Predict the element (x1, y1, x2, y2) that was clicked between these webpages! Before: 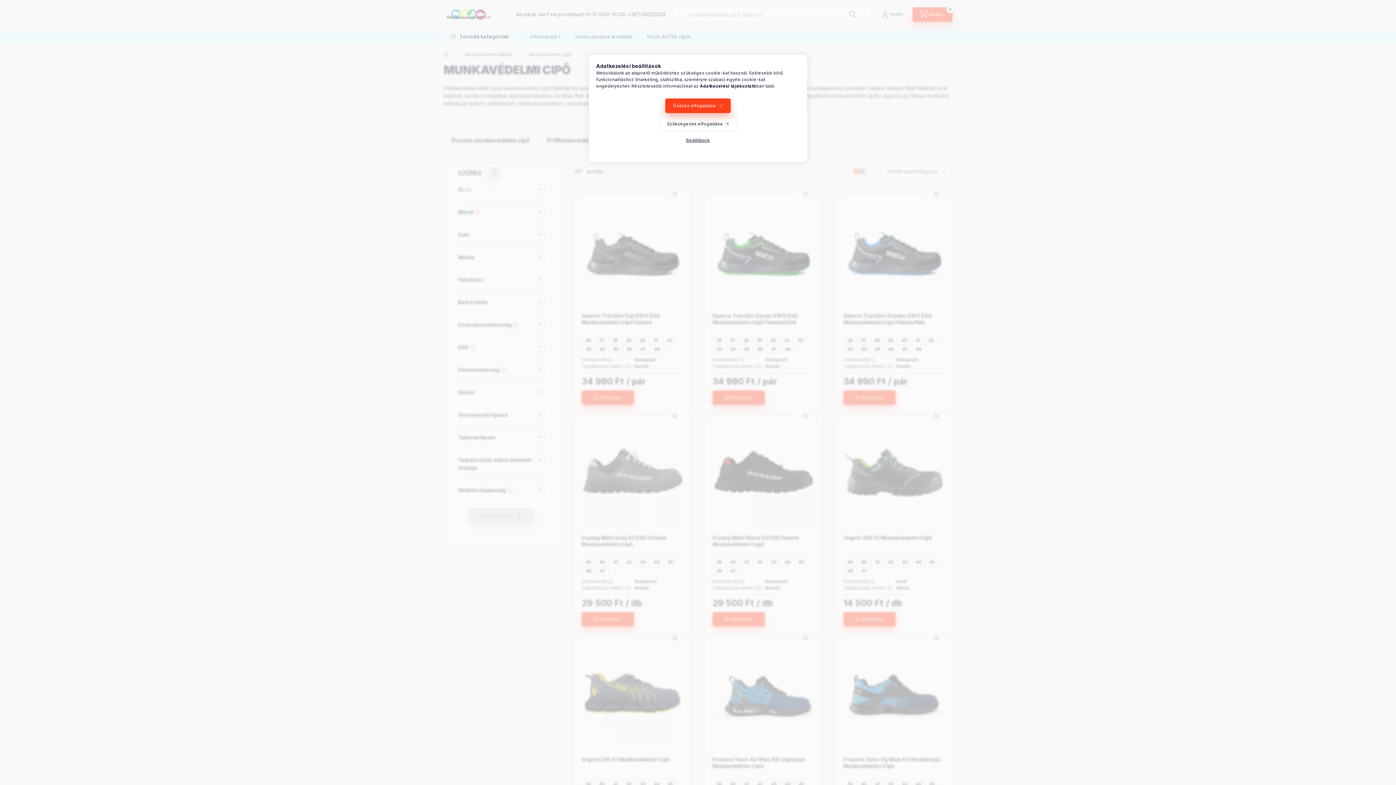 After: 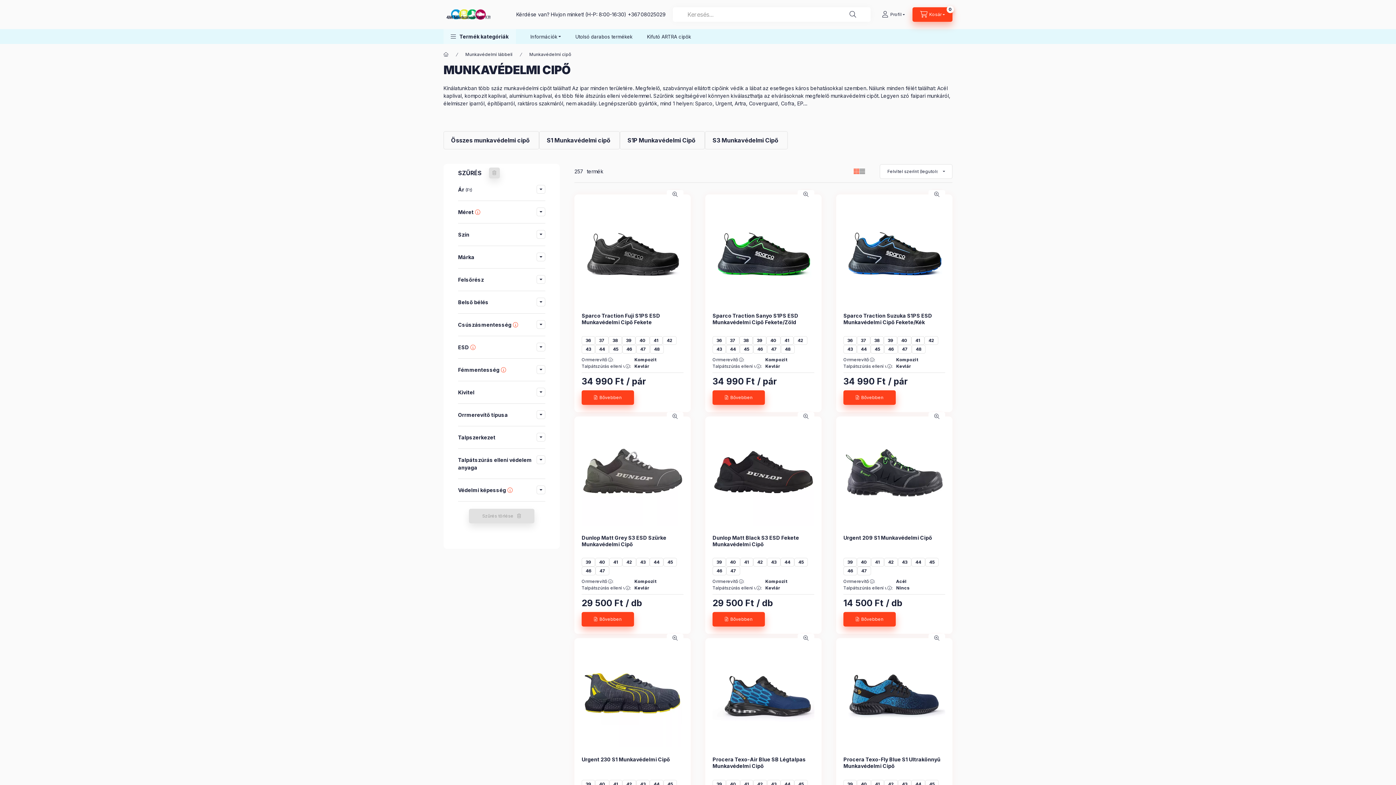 Action: bbox: (665, 98, 730, 113) label: Összes elfogadása